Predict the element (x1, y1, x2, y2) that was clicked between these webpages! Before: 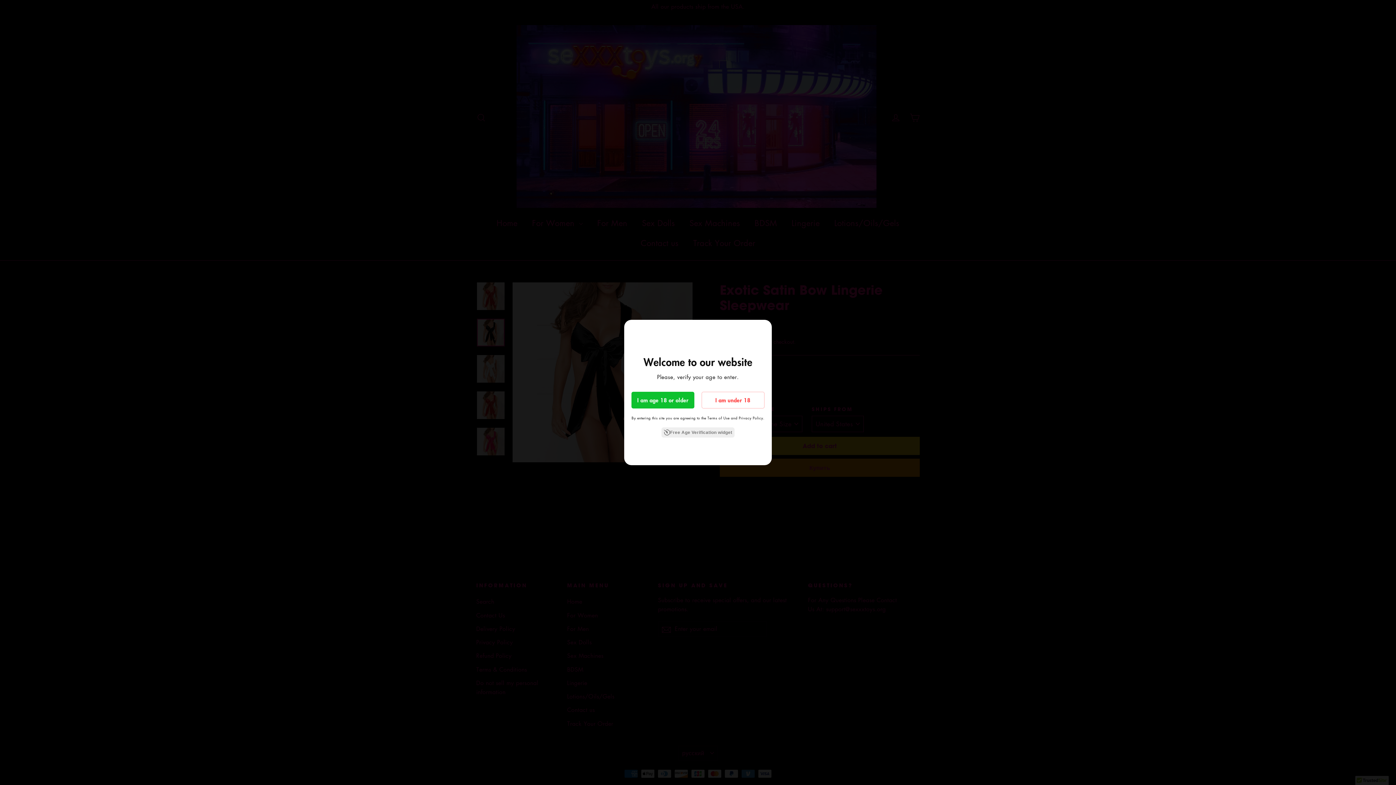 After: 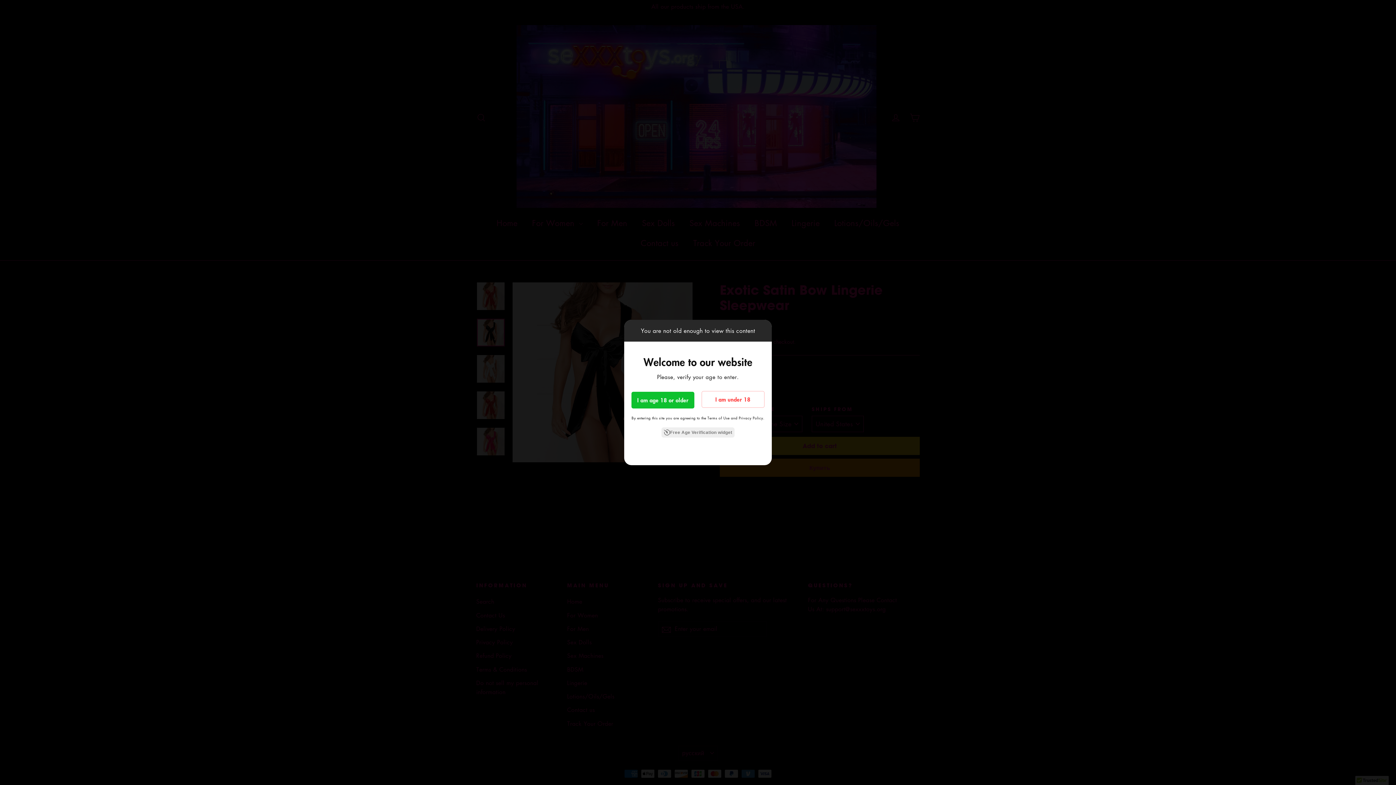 Action: label: I am under 18 bbox: (701, 392, 764, 408)